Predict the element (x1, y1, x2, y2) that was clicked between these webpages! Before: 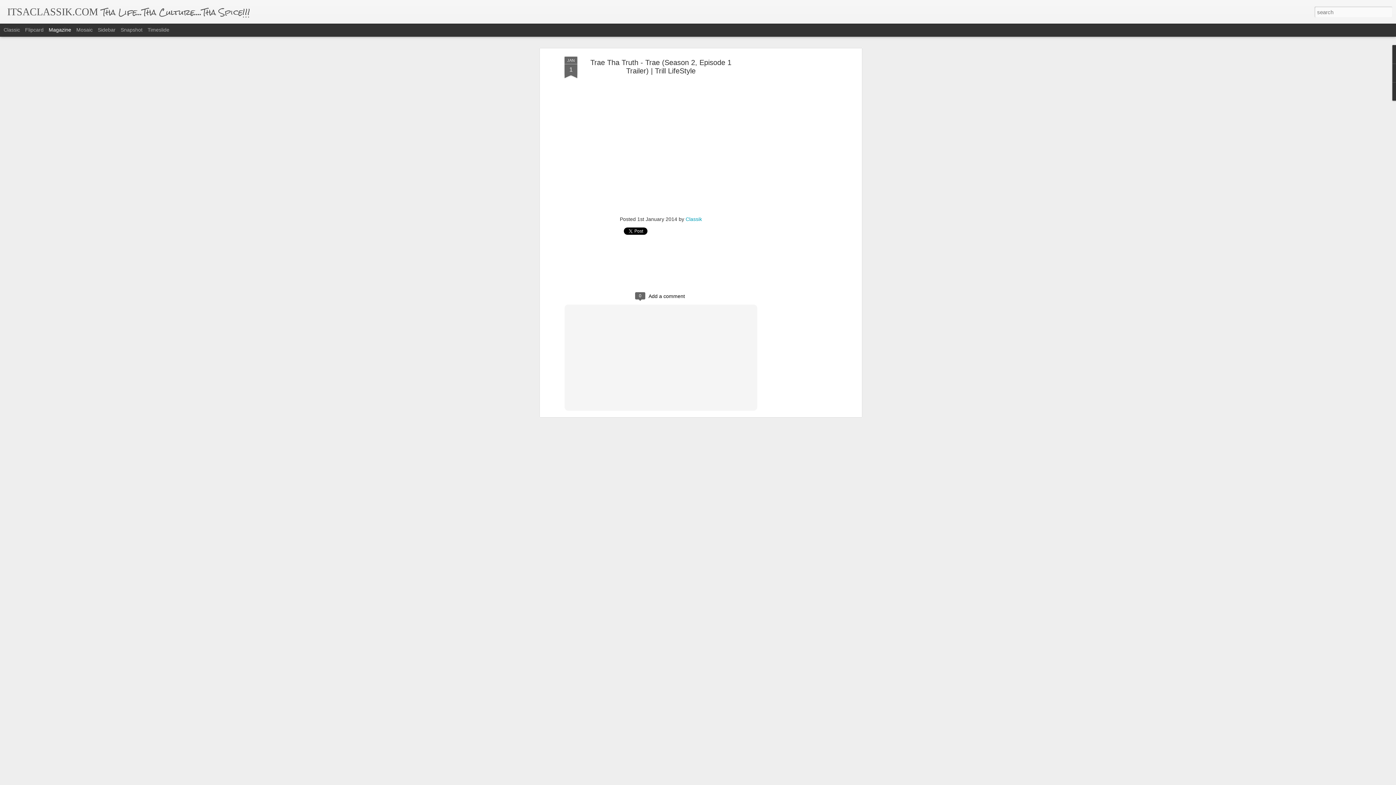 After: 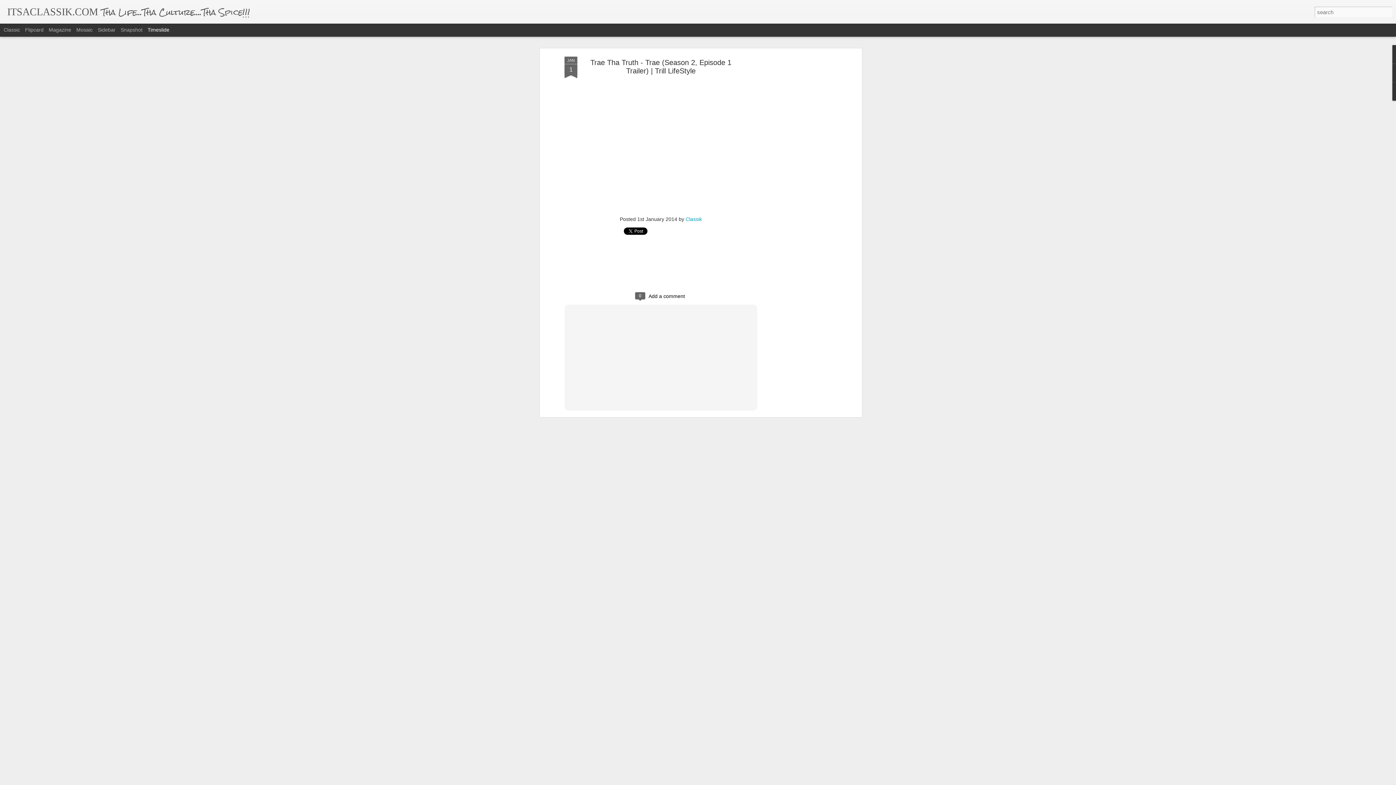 Action: bbox: (147, 26, 169, 32) label: Timeslide